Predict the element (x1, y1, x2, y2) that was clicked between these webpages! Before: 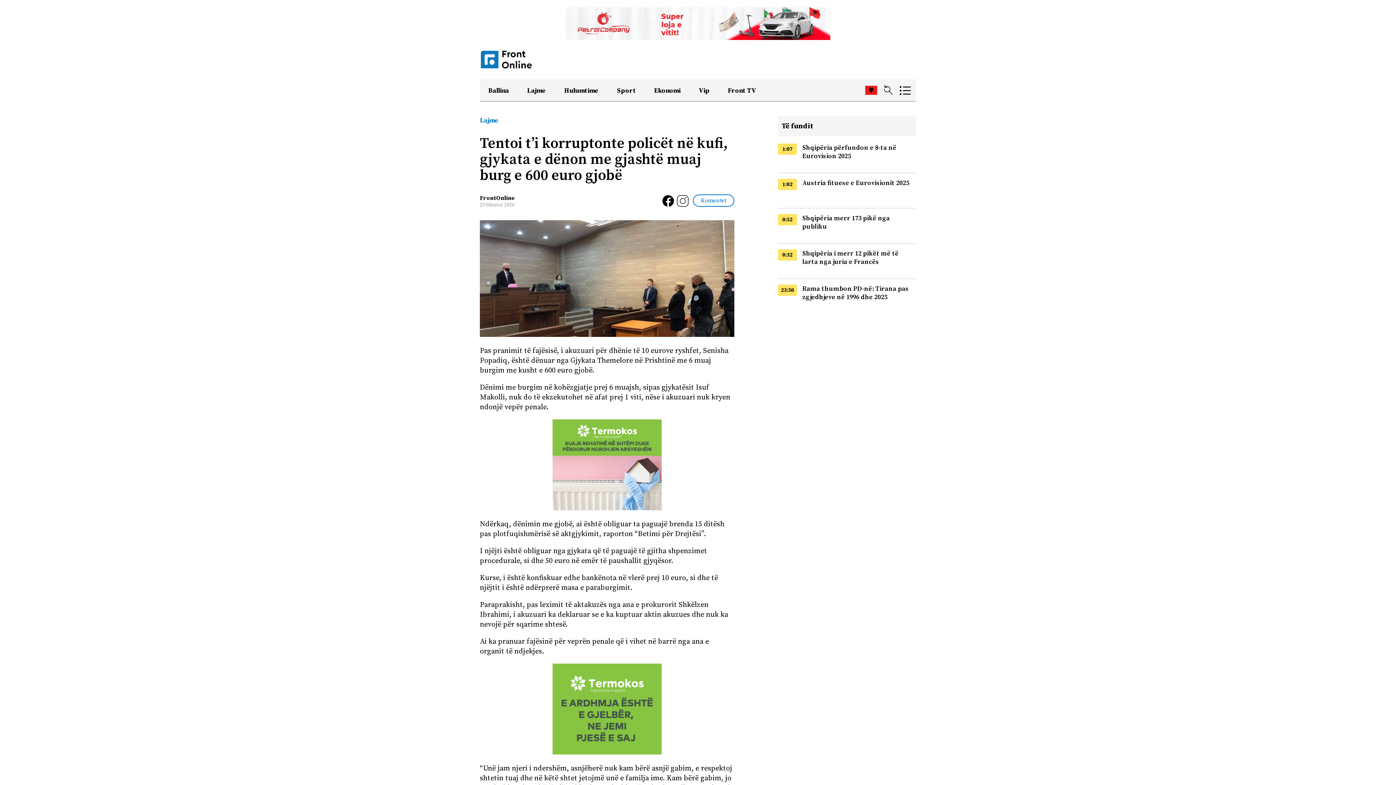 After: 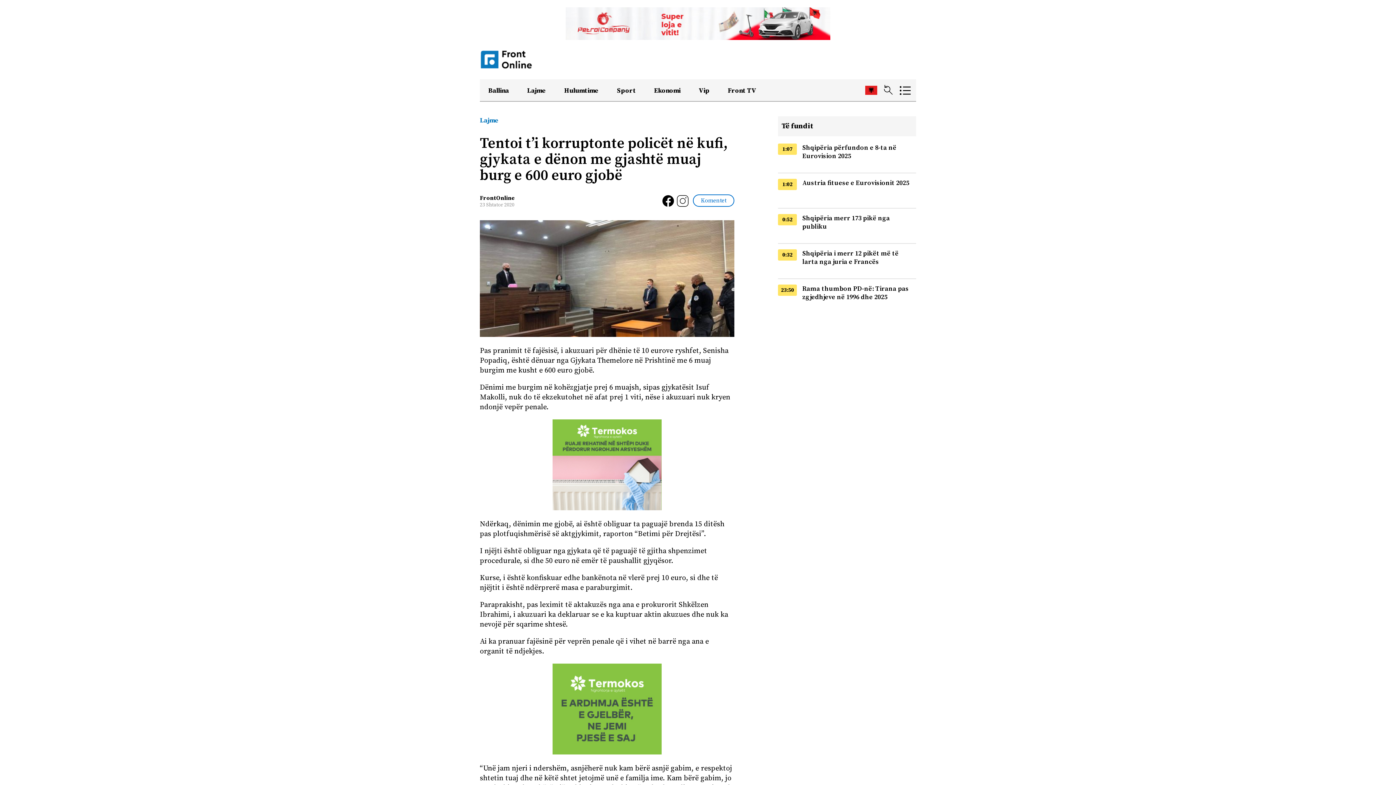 Action: bbox: (552, 505, 661, 512)